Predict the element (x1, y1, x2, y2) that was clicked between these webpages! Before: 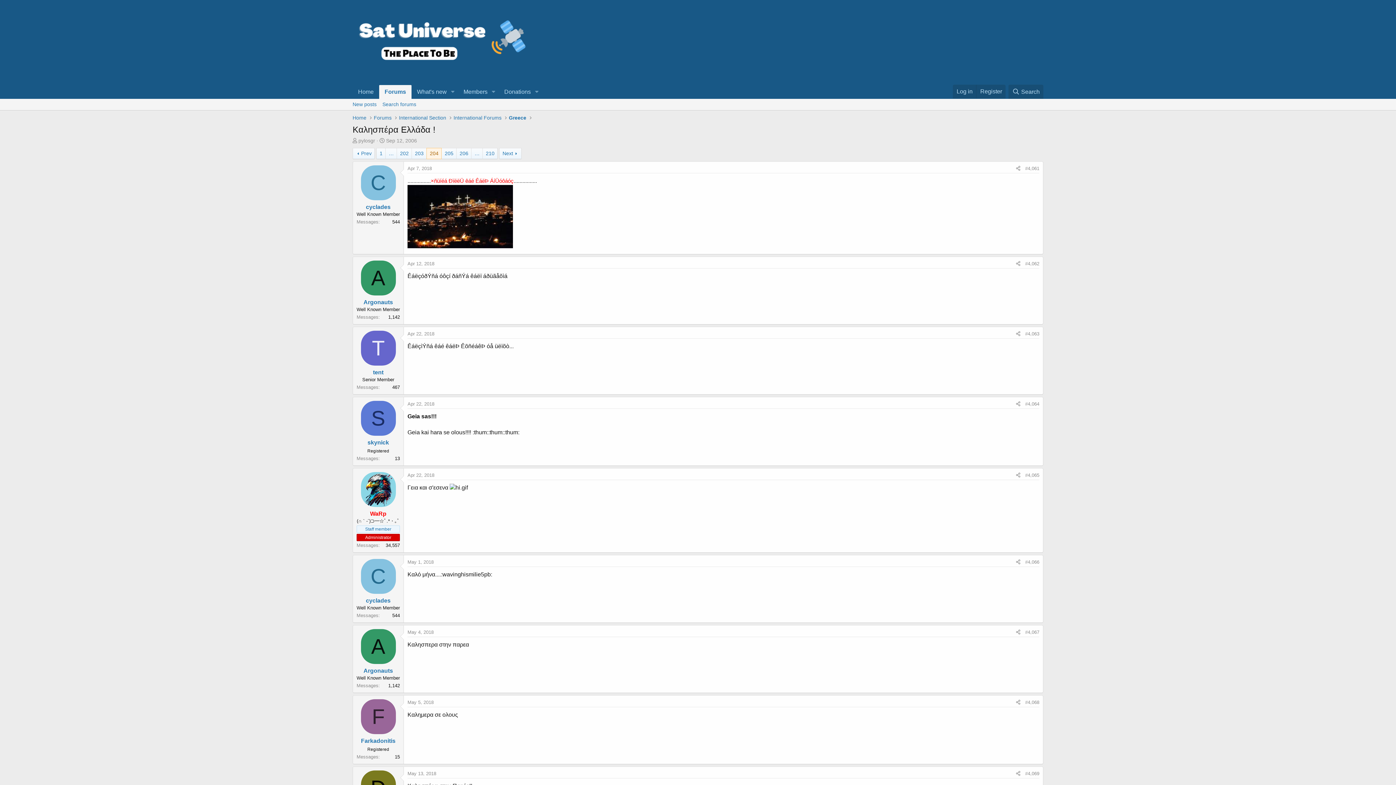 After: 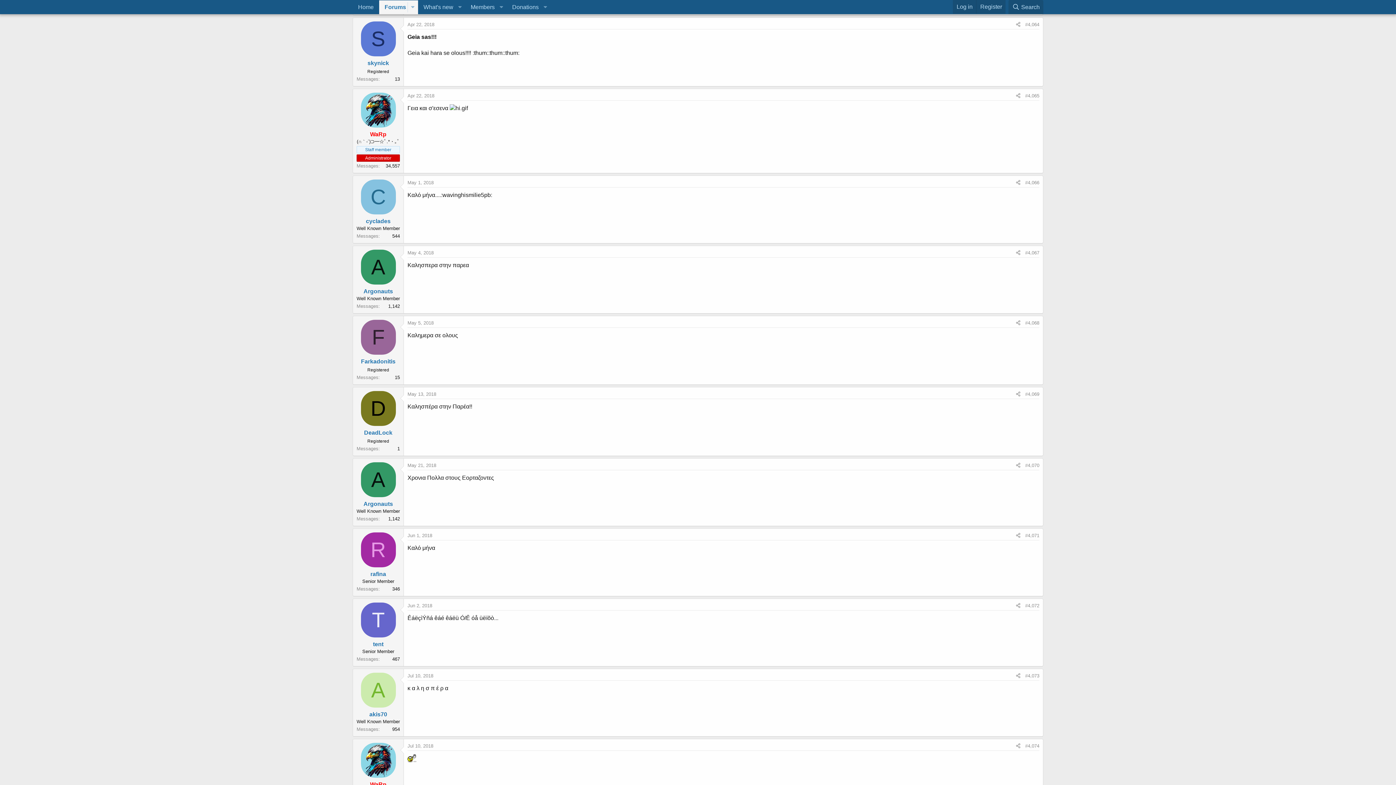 Action: label: #4,064 bbox: (1025, 401, 1039, 406)